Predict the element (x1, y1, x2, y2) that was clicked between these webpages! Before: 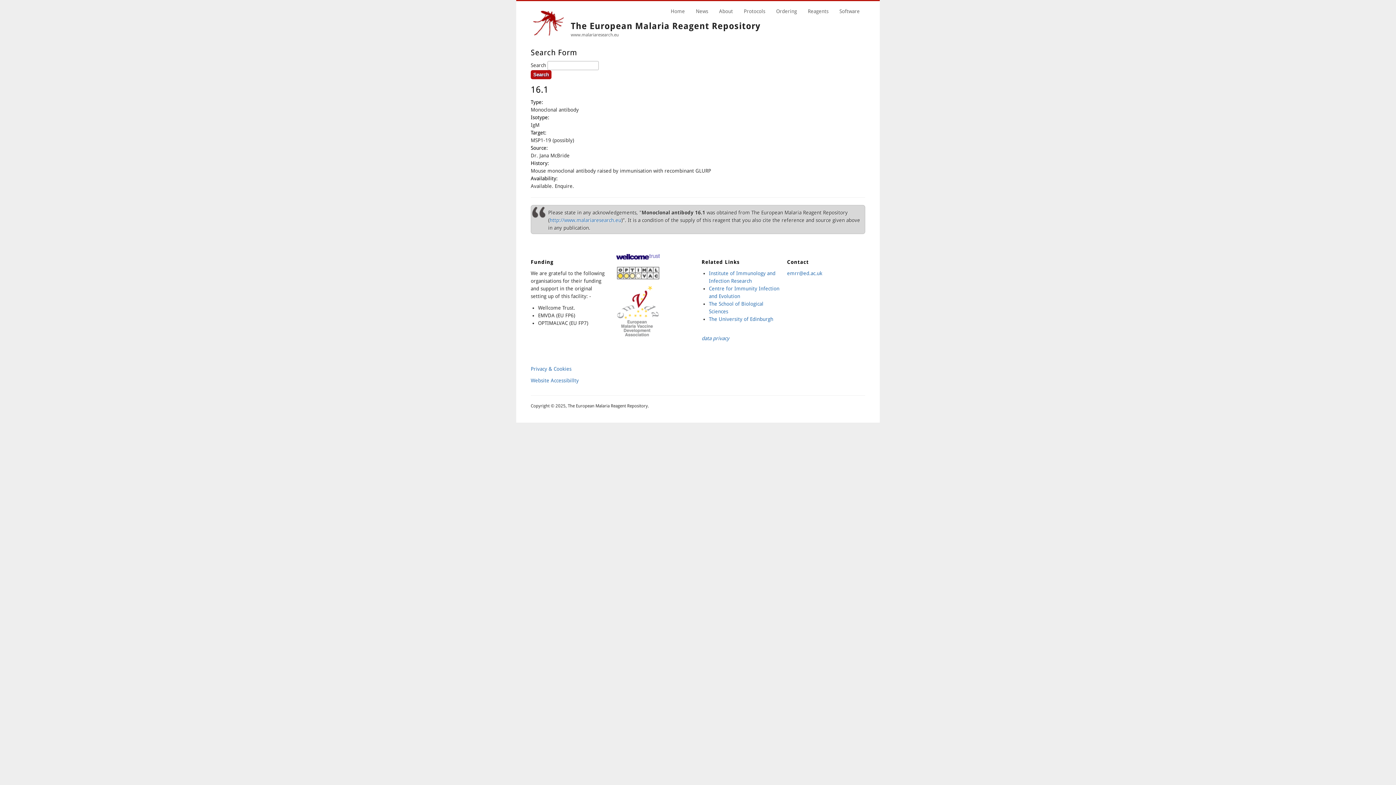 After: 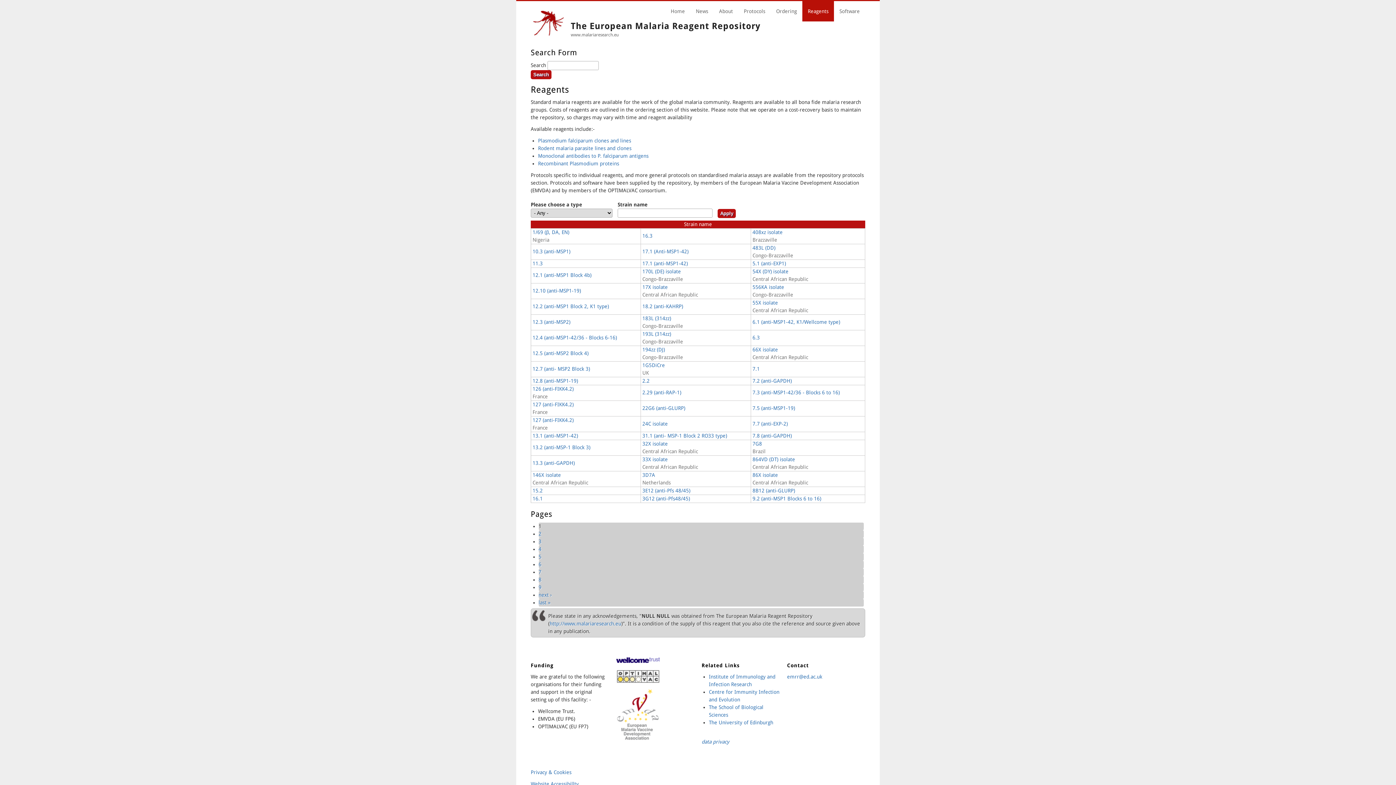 Action: bbox: (530, 377, 578, 383) label: Website Accessibillty